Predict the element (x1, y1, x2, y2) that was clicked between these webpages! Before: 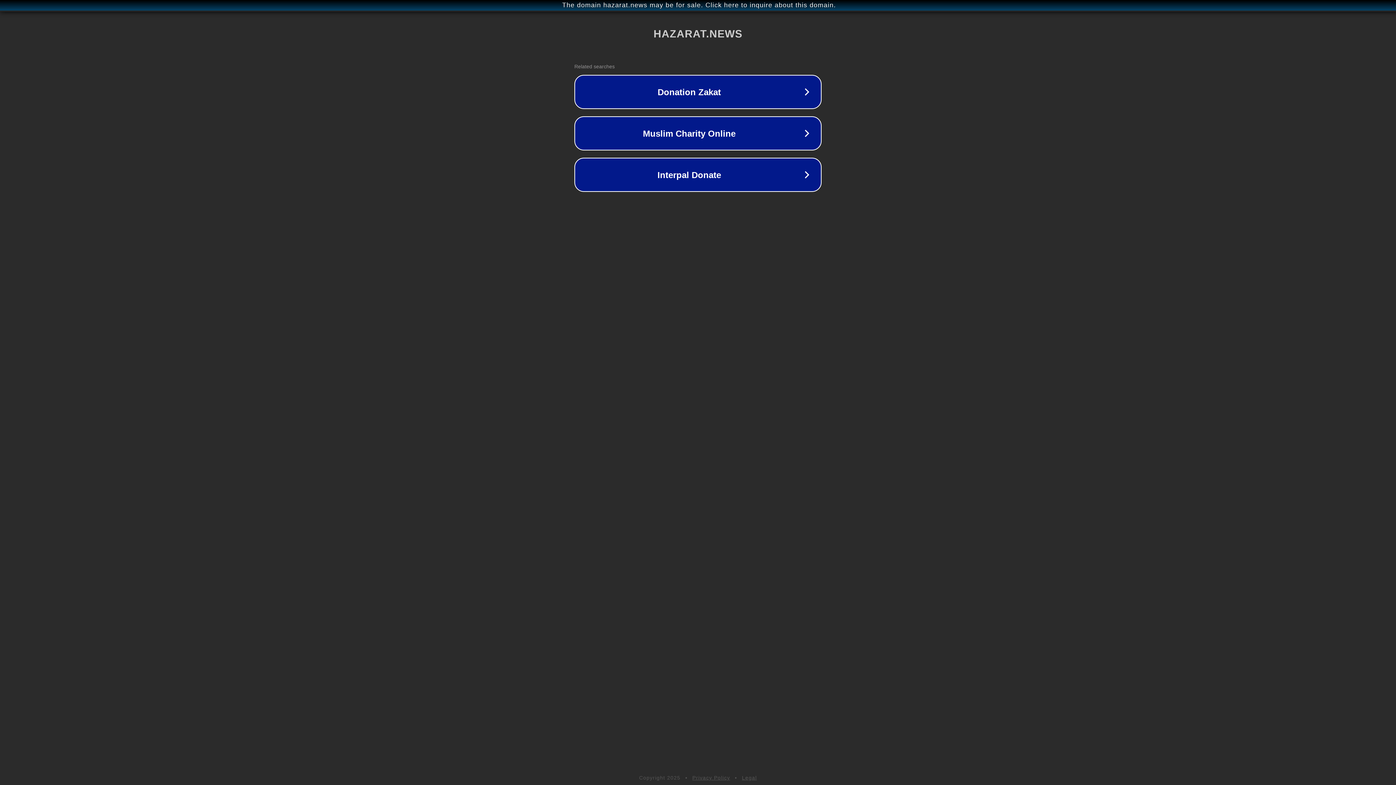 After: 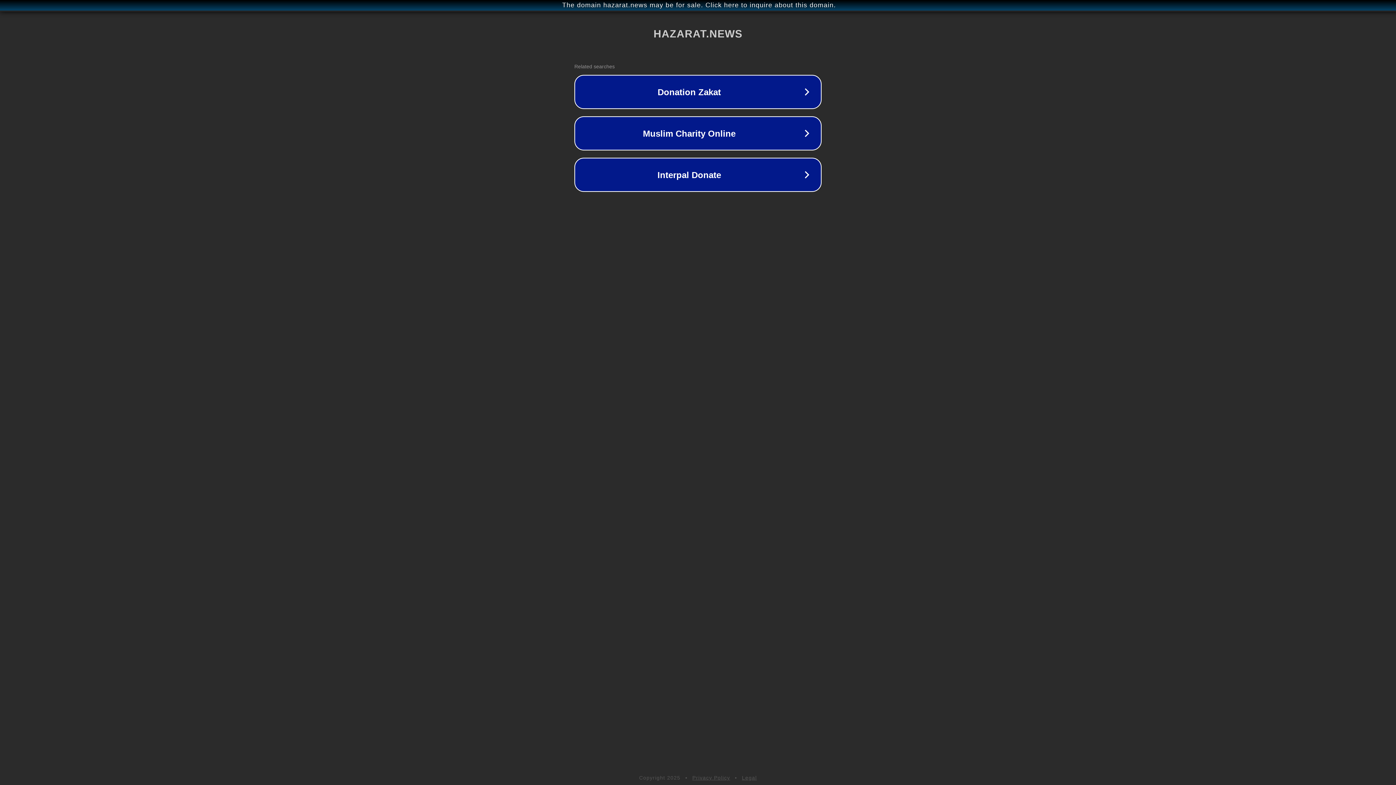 Action: bbox: (742, 775, 757, 781) label: Legal